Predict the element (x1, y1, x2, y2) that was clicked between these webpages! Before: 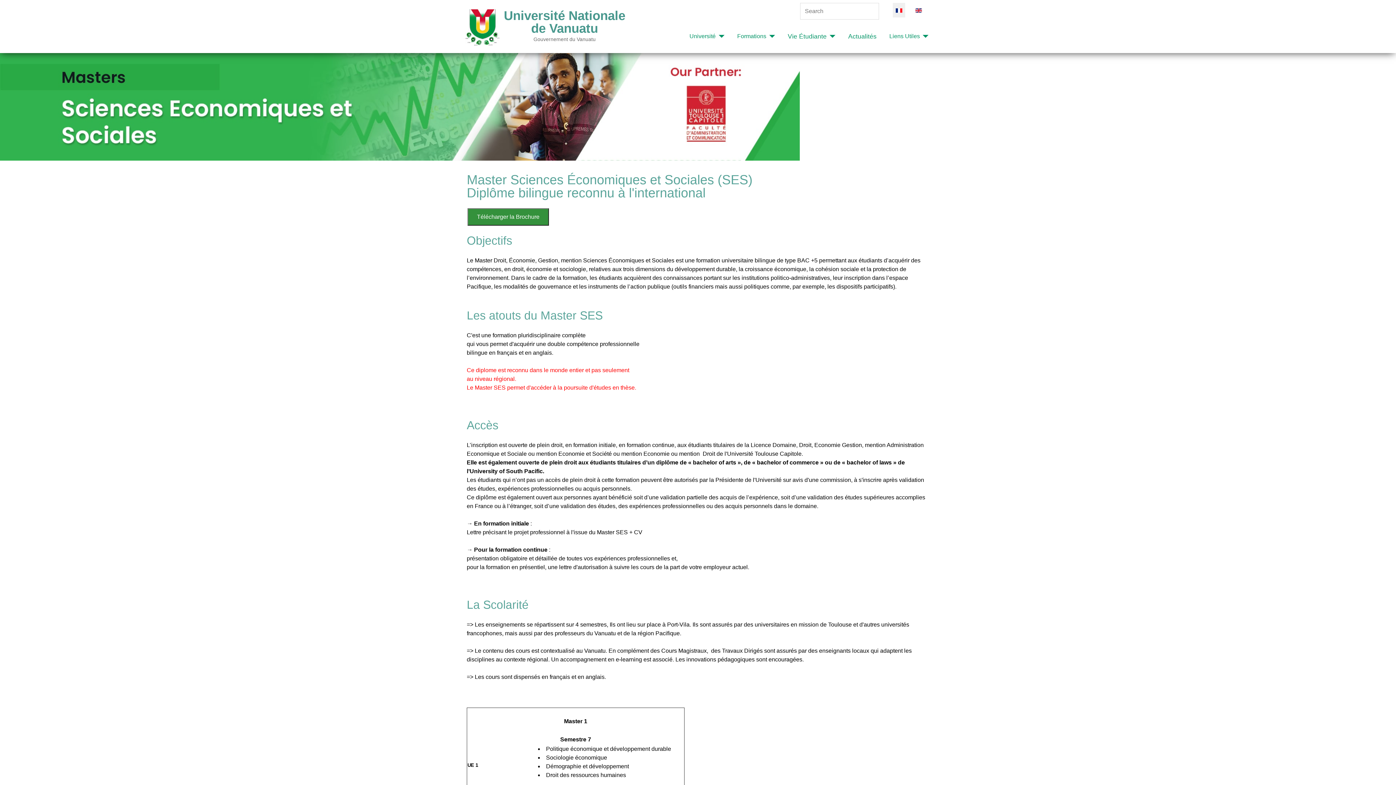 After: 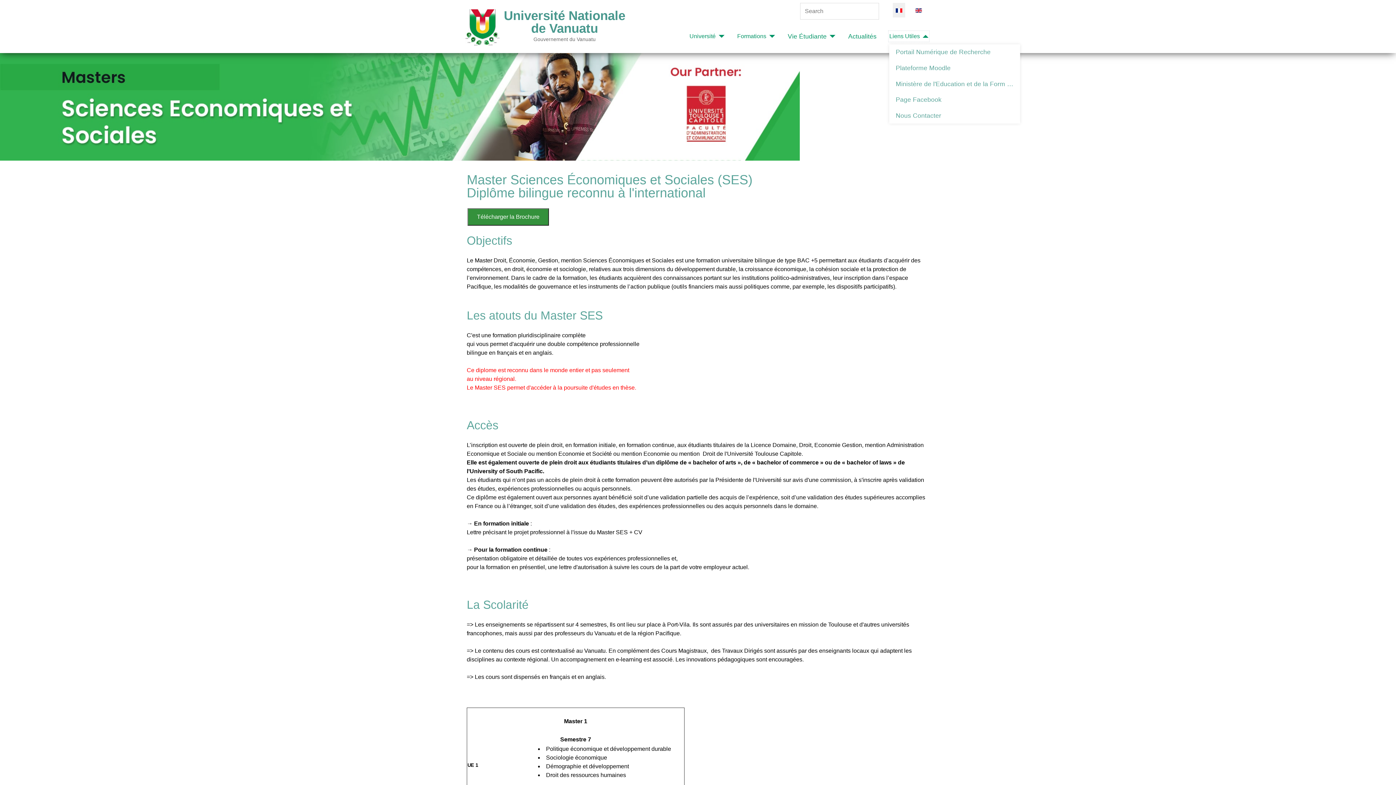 Action: label: Liens Utiles bbox: (889, 31, 928, 41)